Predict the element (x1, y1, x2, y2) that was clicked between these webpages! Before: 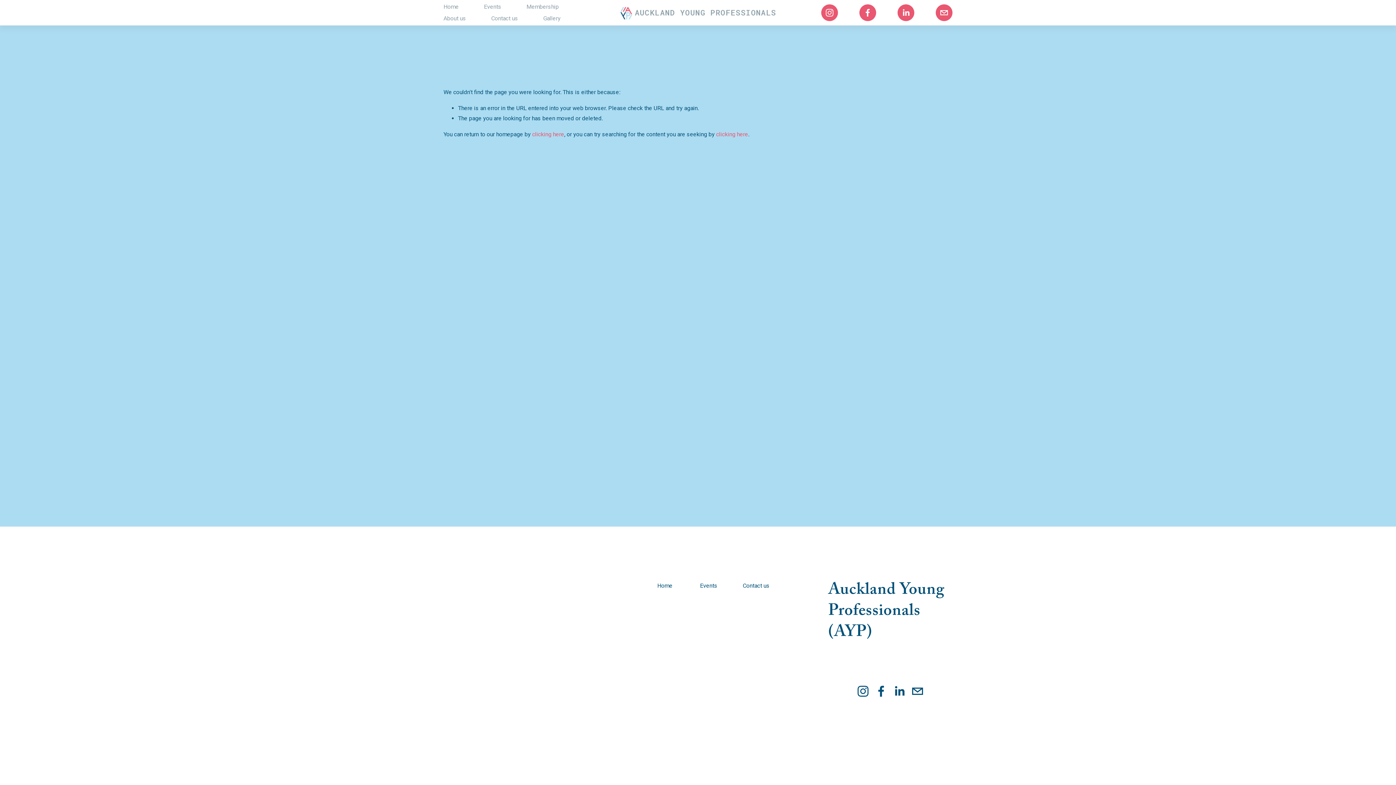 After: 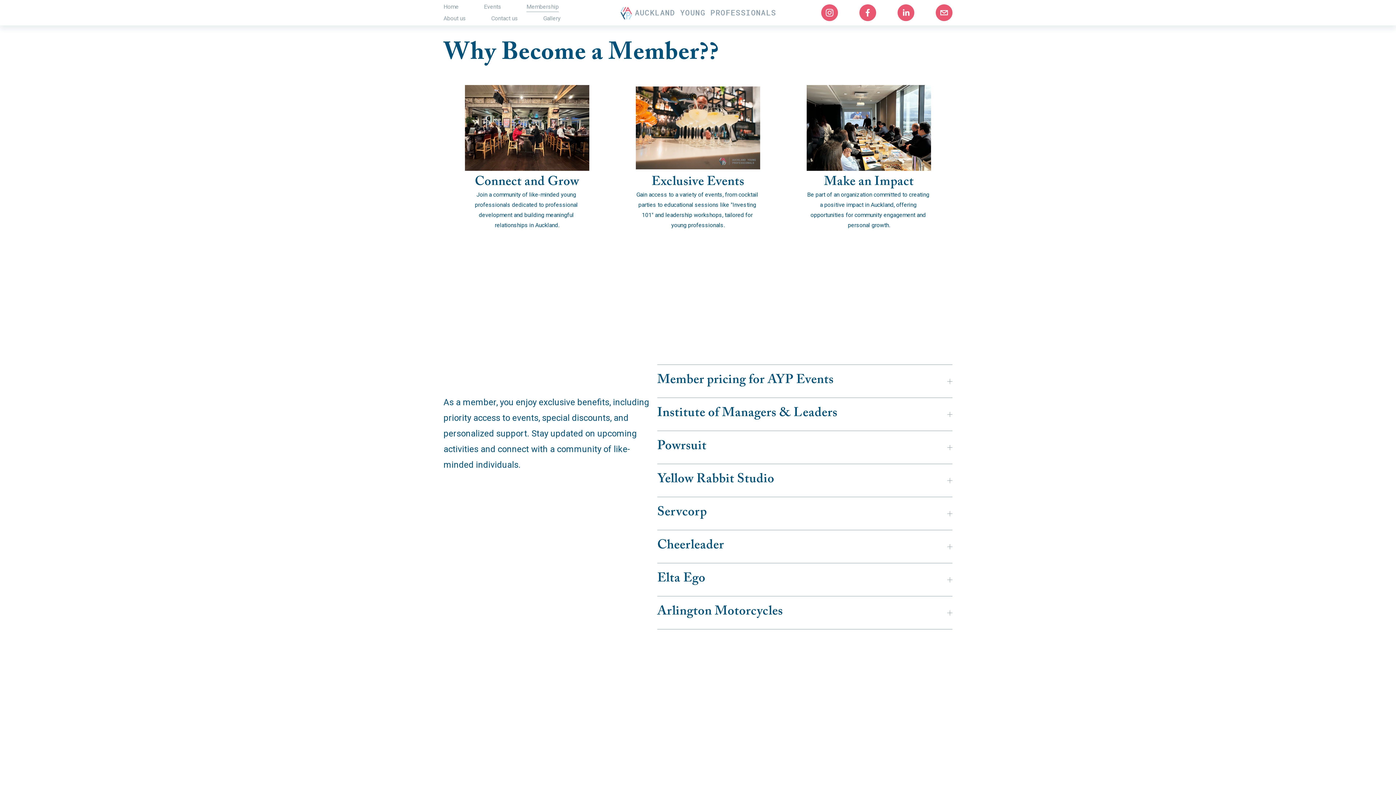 Action: label: Membership bbox: (526, 1, 558, 12)